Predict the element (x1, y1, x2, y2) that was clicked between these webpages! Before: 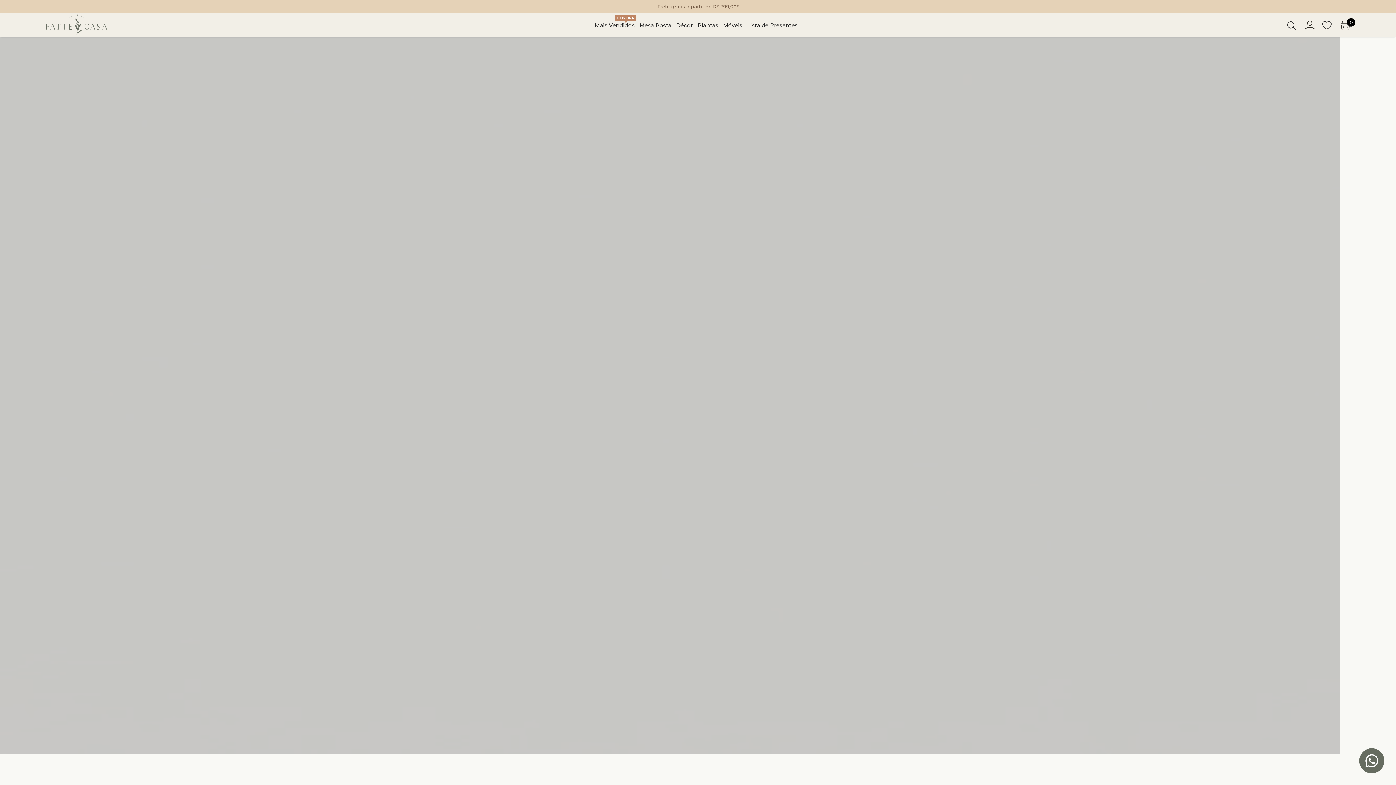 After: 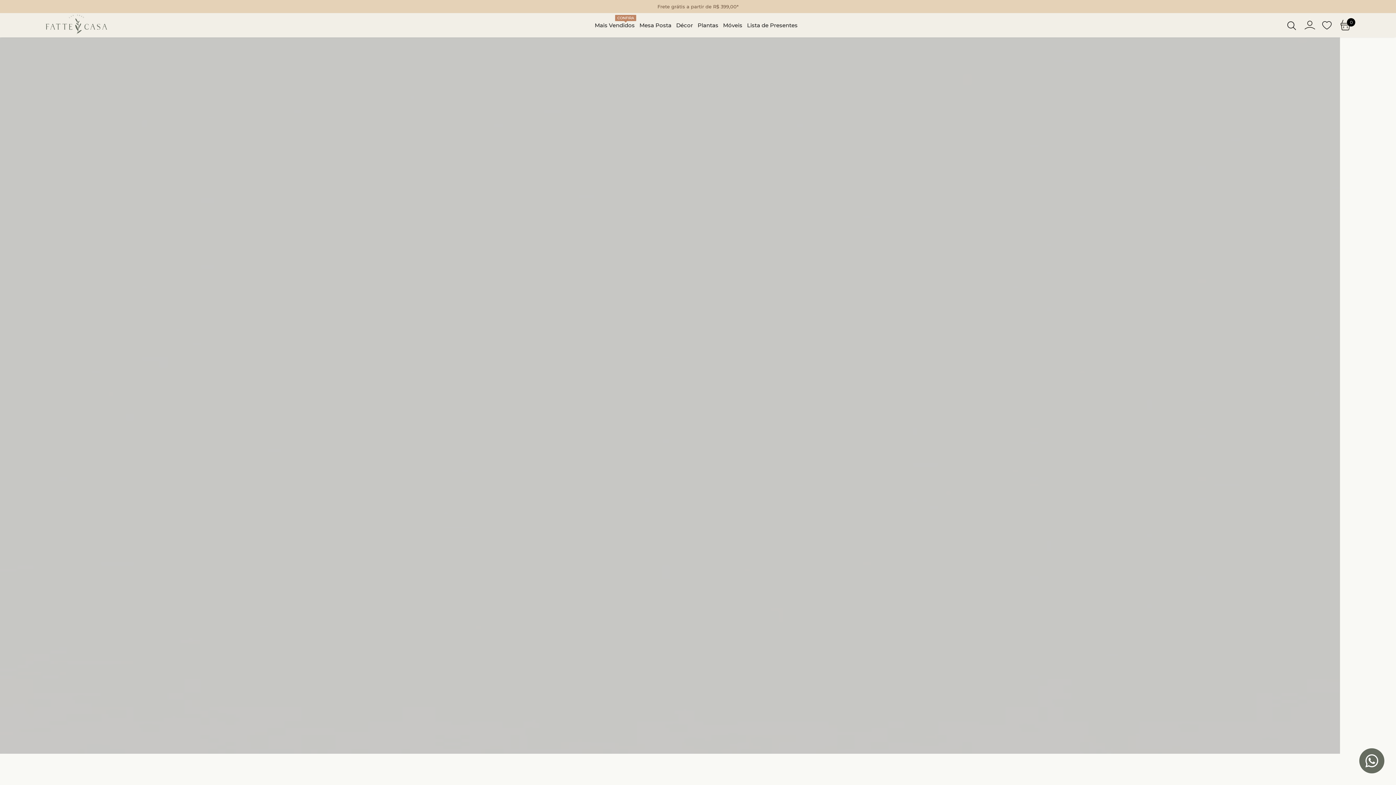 Action: bbox: (1286, 20, 1297, 30)